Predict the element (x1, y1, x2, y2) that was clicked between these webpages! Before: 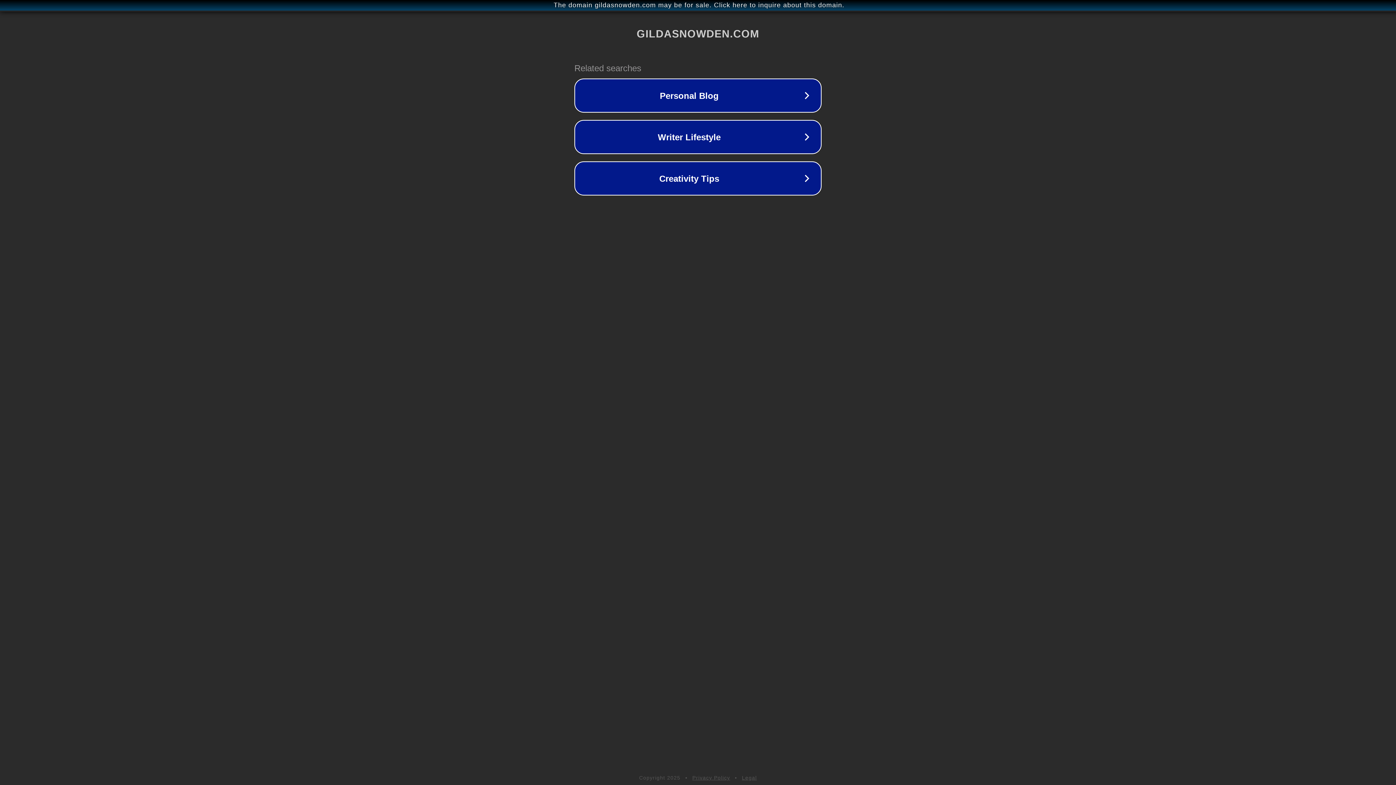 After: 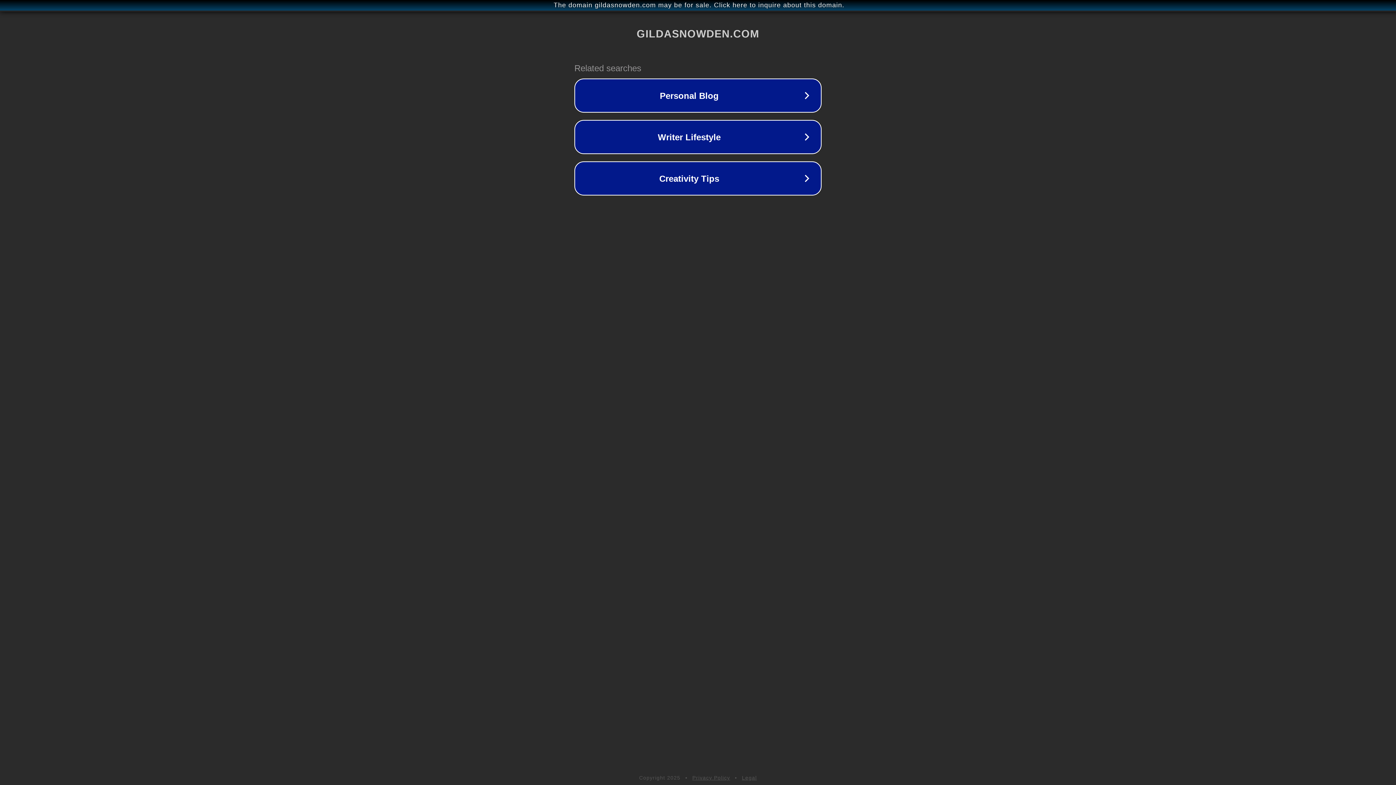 Action: bbox: (692, 775, 730, 781) label: Privacy Policy